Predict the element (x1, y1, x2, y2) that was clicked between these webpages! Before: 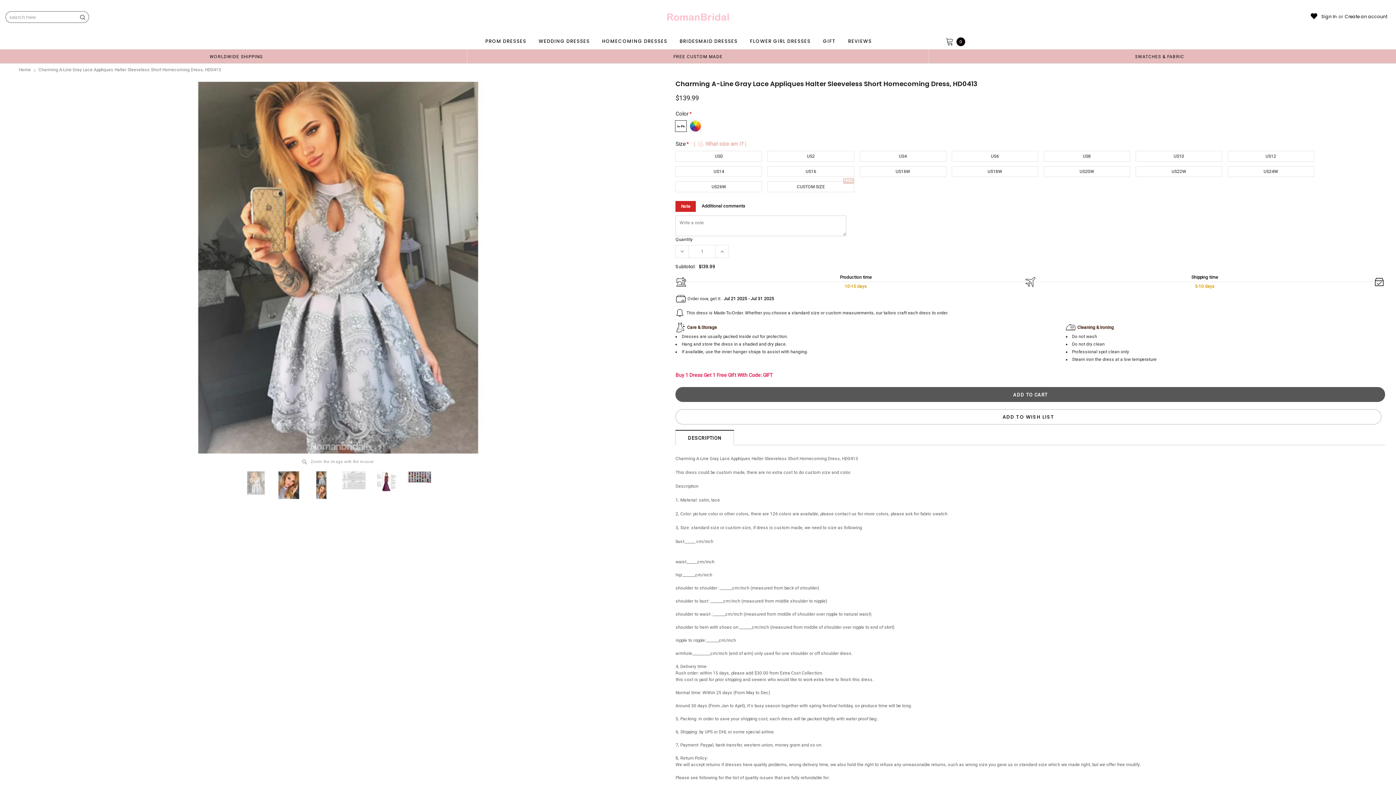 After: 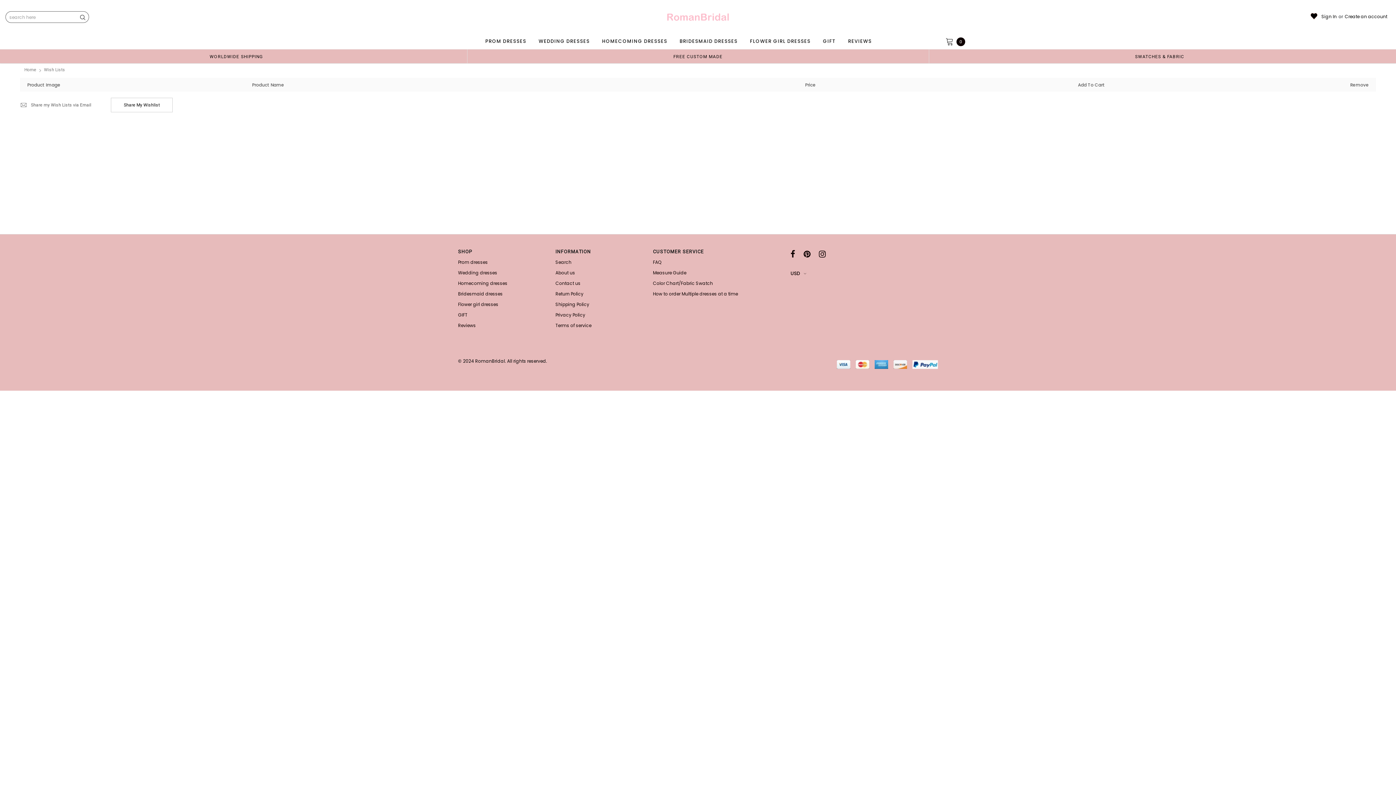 Action: bbox: (1309, 11, 1318, 21)